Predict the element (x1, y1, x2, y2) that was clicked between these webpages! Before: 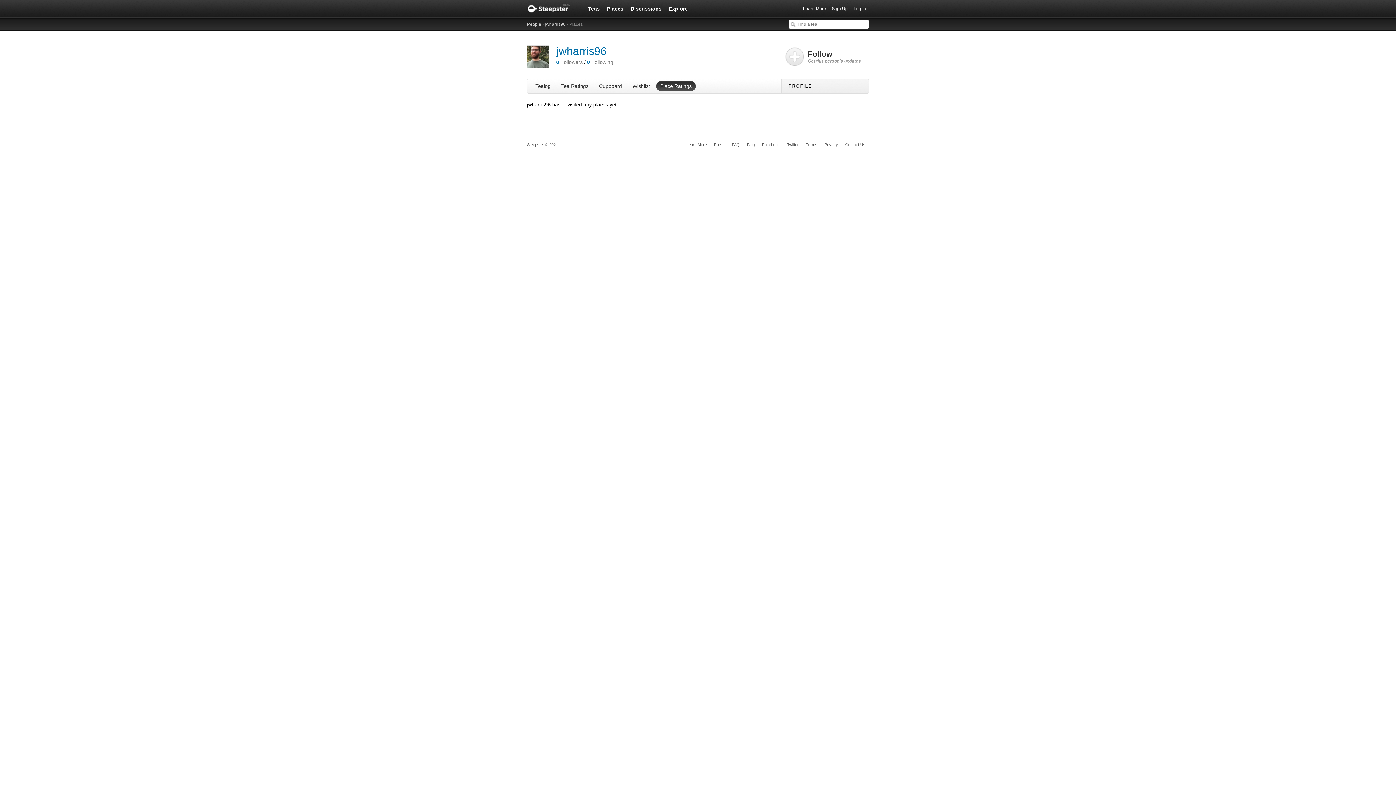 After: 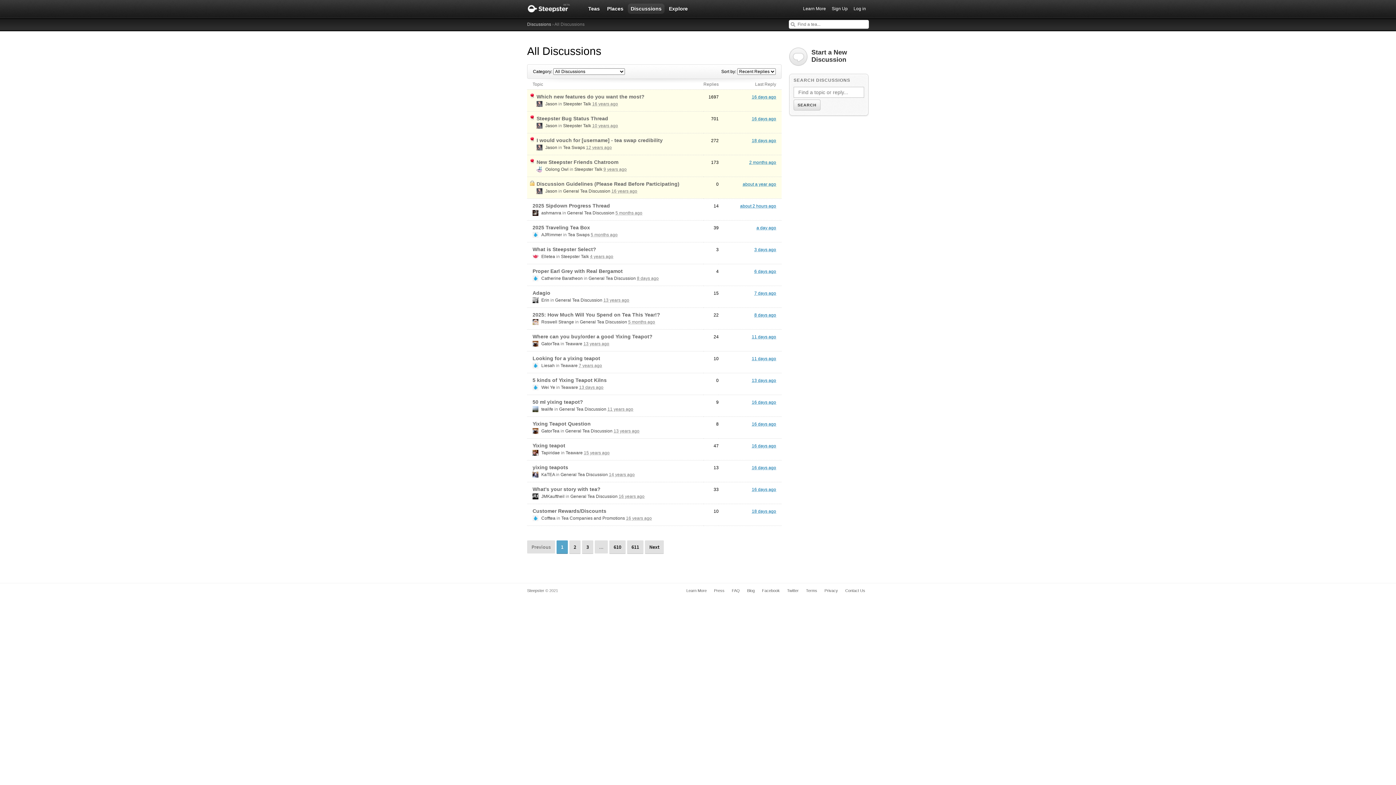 Action: label: Discussions bbox: (628, 3, 664, 13)